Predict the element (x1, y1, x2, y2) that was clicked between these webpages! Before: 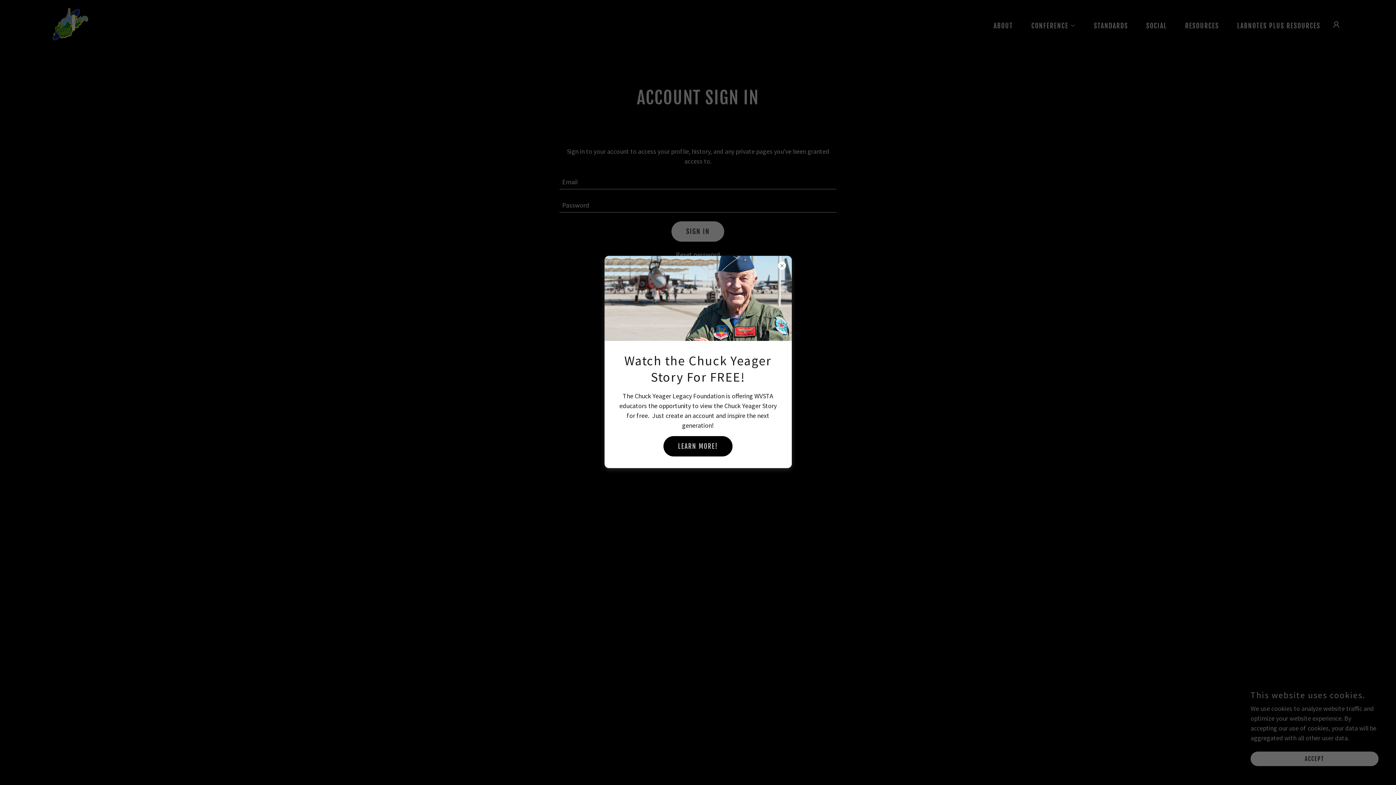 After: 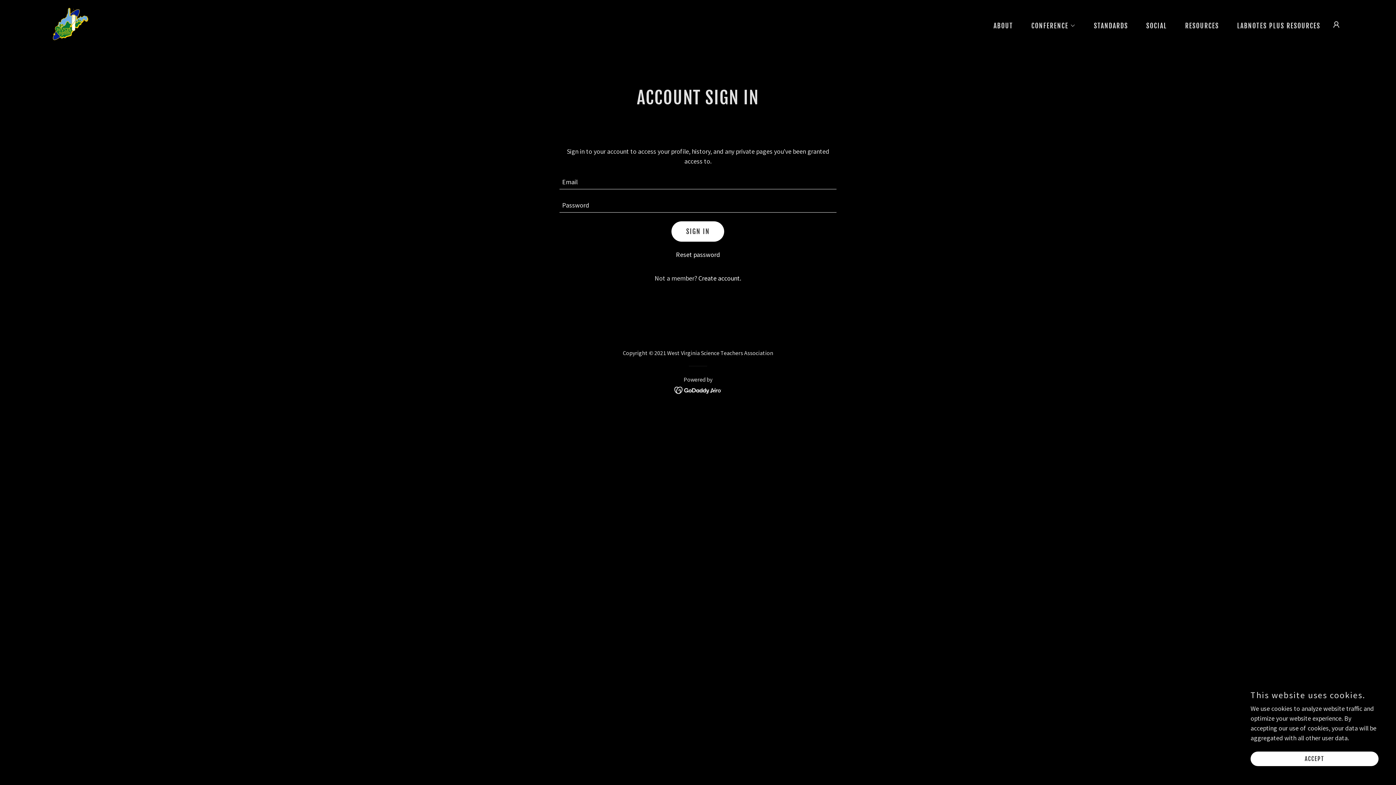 Action: bbox: (663, 436, 732, 456) label: LEARN MORE!